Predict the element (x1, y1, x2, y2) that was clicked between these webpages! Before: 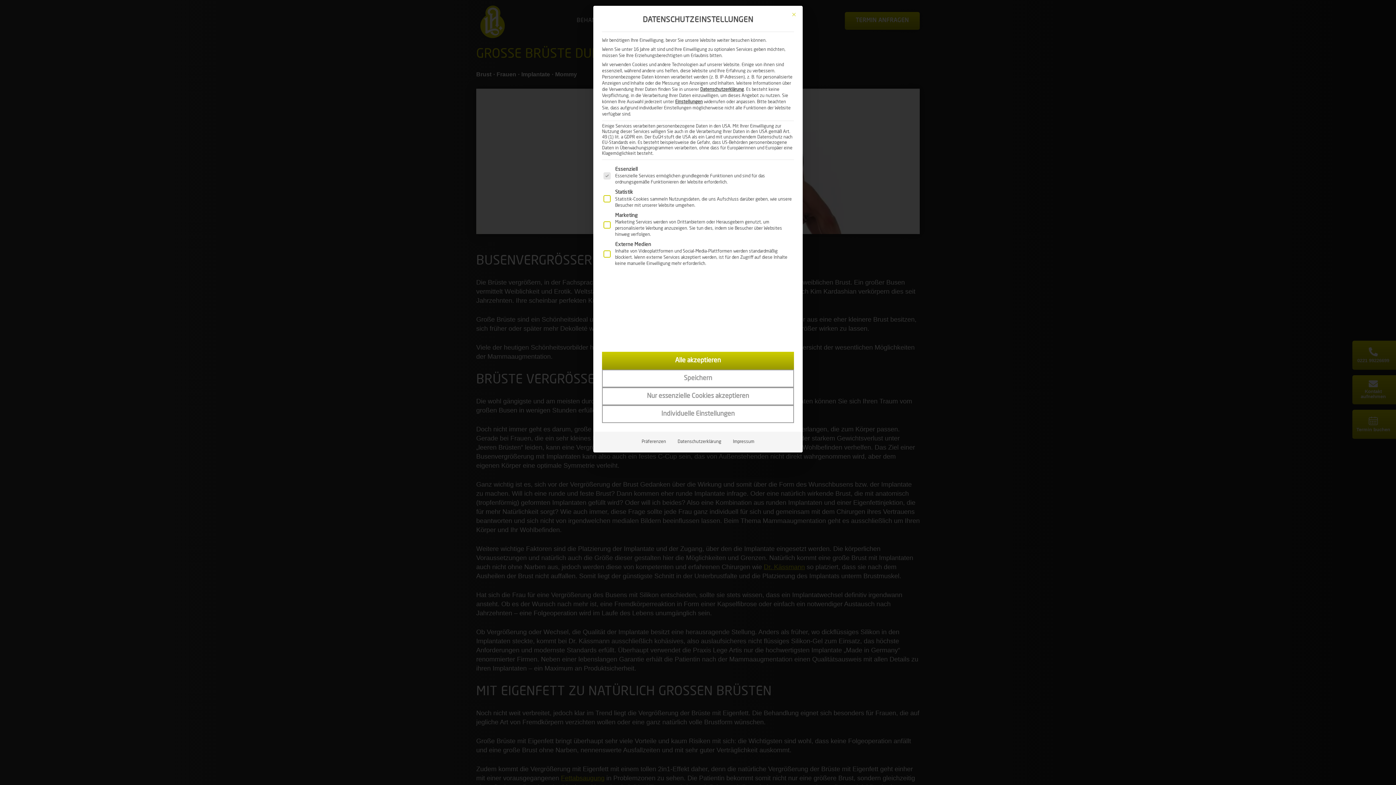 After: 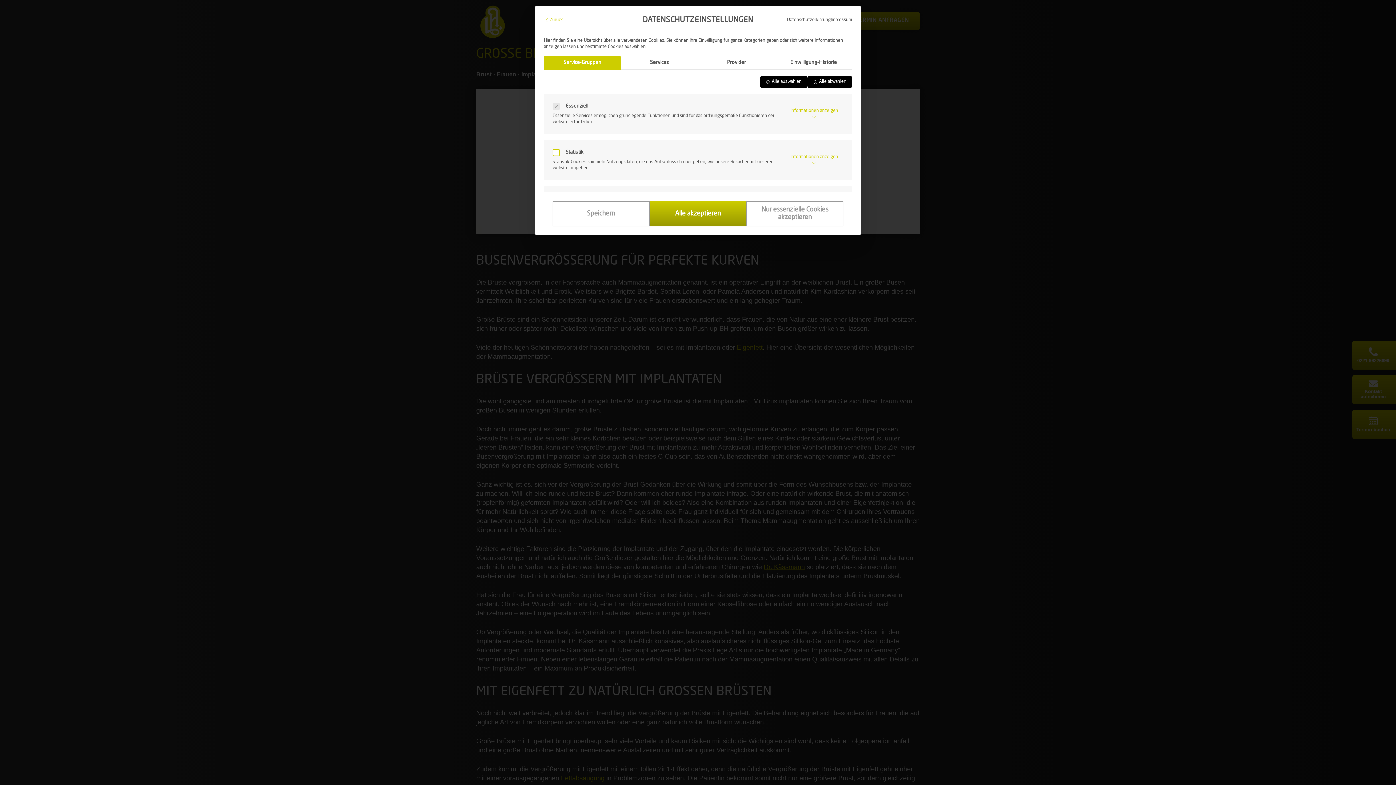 Action: label: Einstellungen bbox: (675, 100, 702, 104)